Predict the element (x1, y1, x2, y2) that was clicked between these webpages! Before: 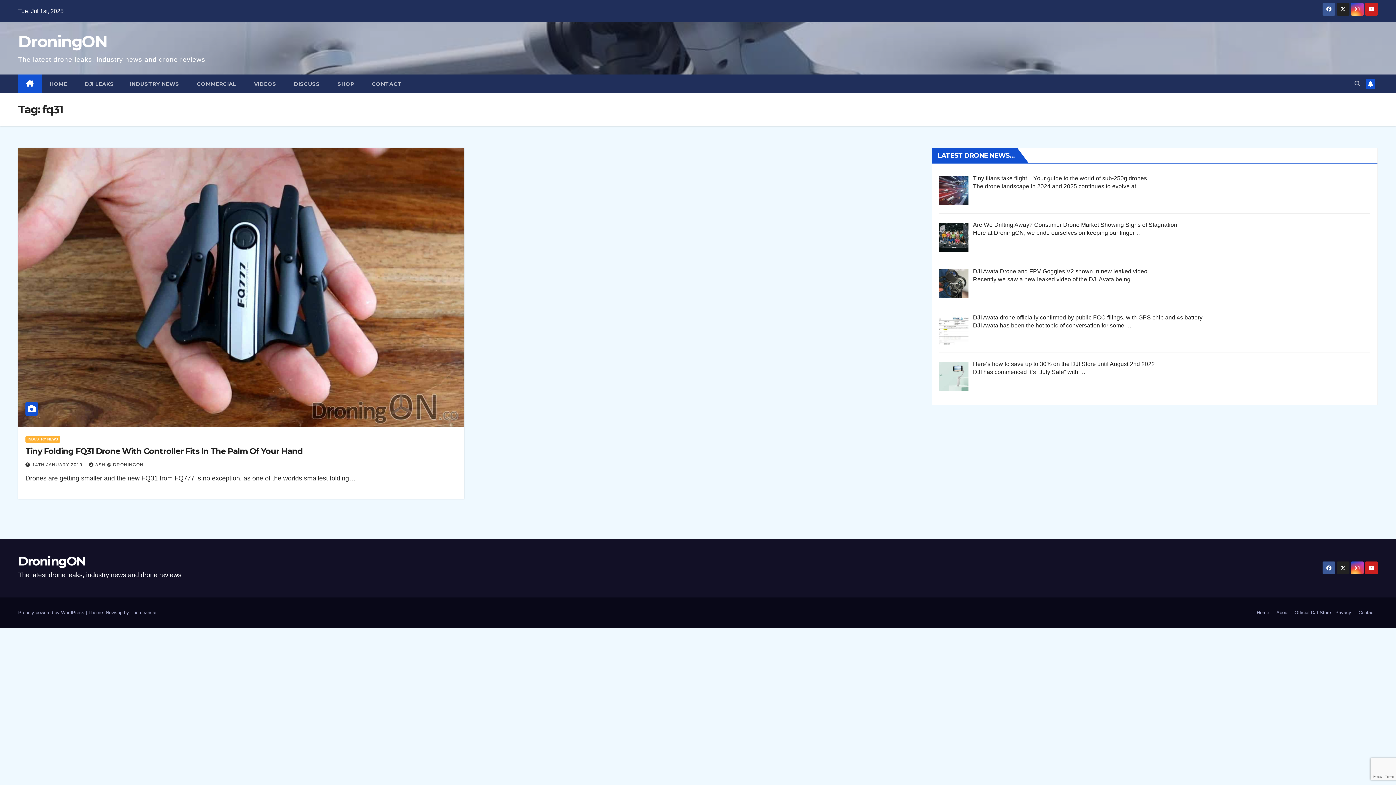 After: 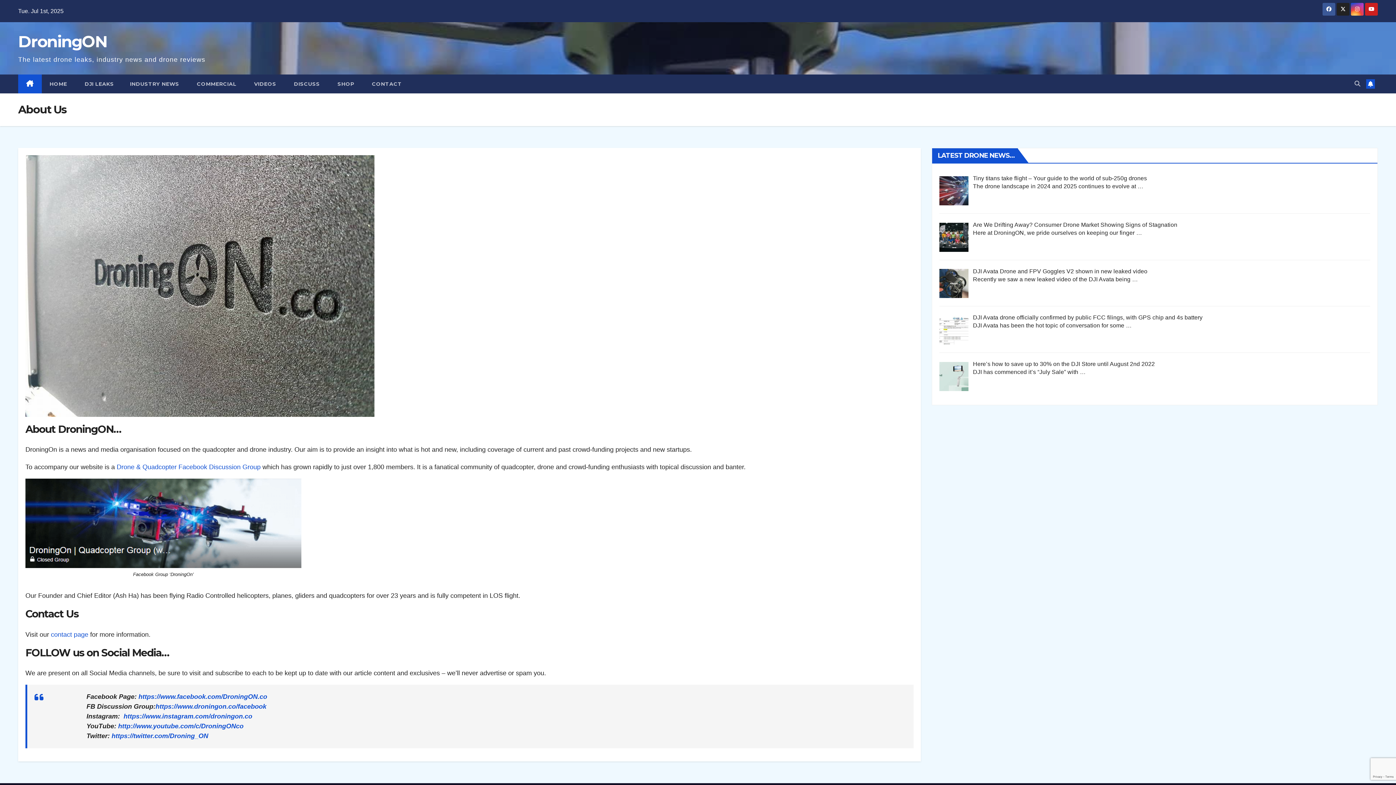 Action: bbox: (1273, 606, 1292, 619) label: About